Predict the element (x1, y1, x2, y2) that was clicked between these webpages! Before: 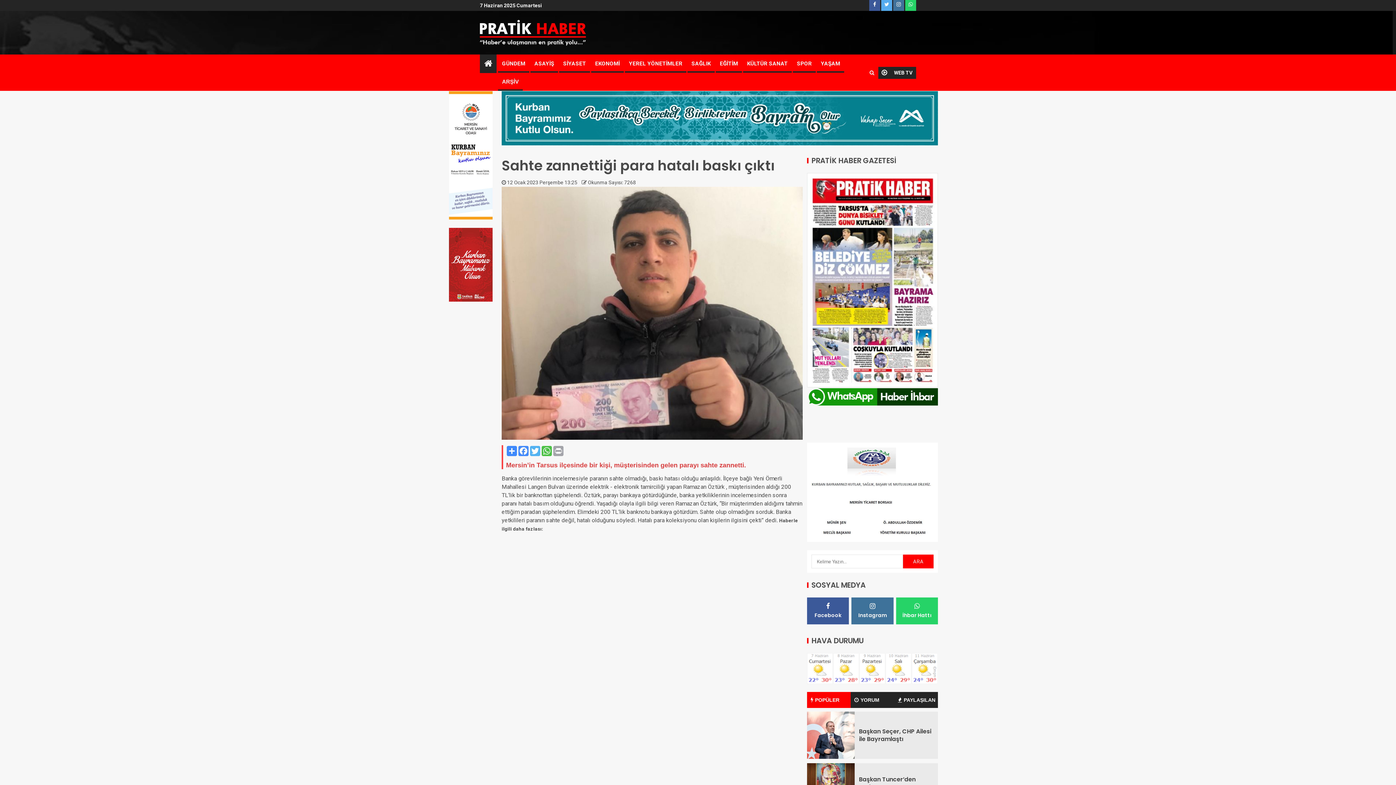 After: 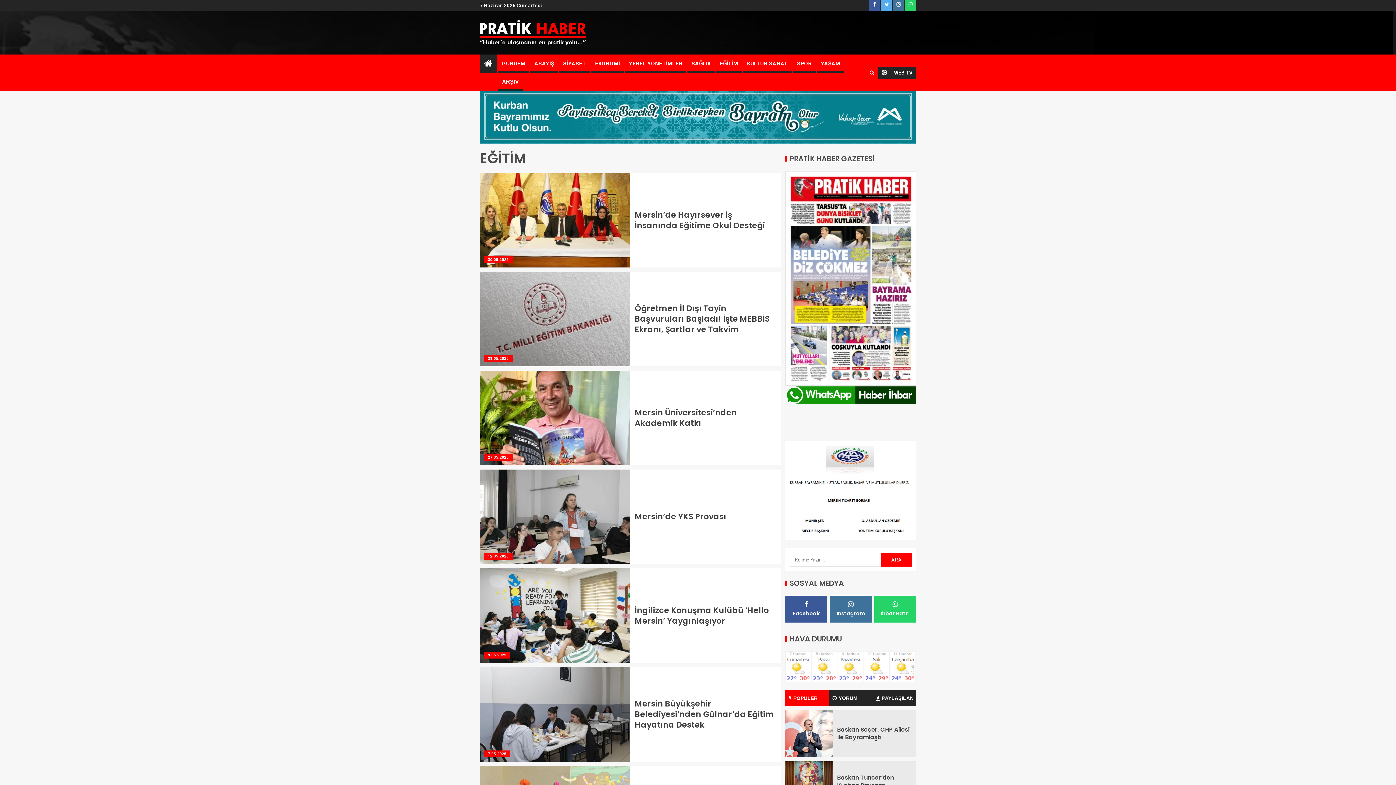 Action: label: EĞİTİM bbox: (720, 60, 738, 66)